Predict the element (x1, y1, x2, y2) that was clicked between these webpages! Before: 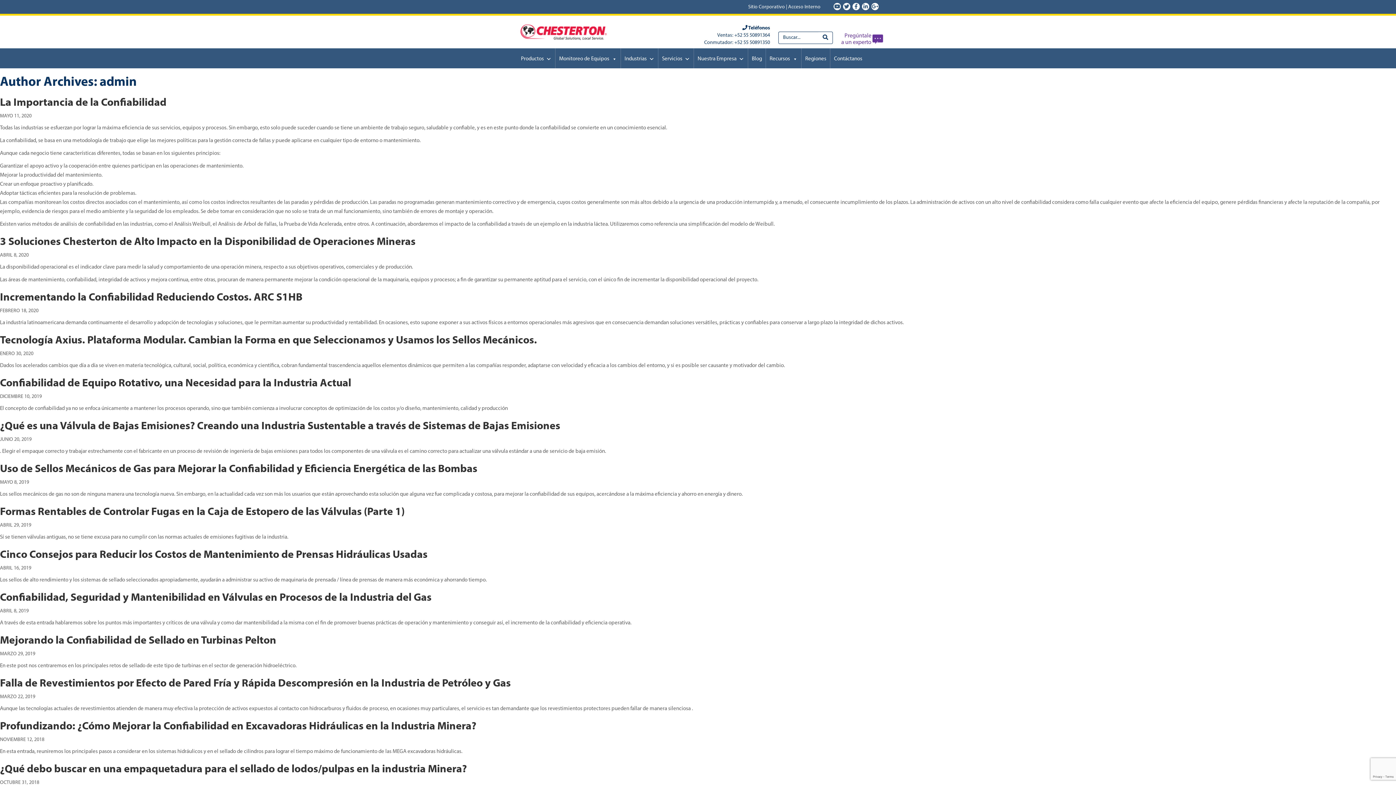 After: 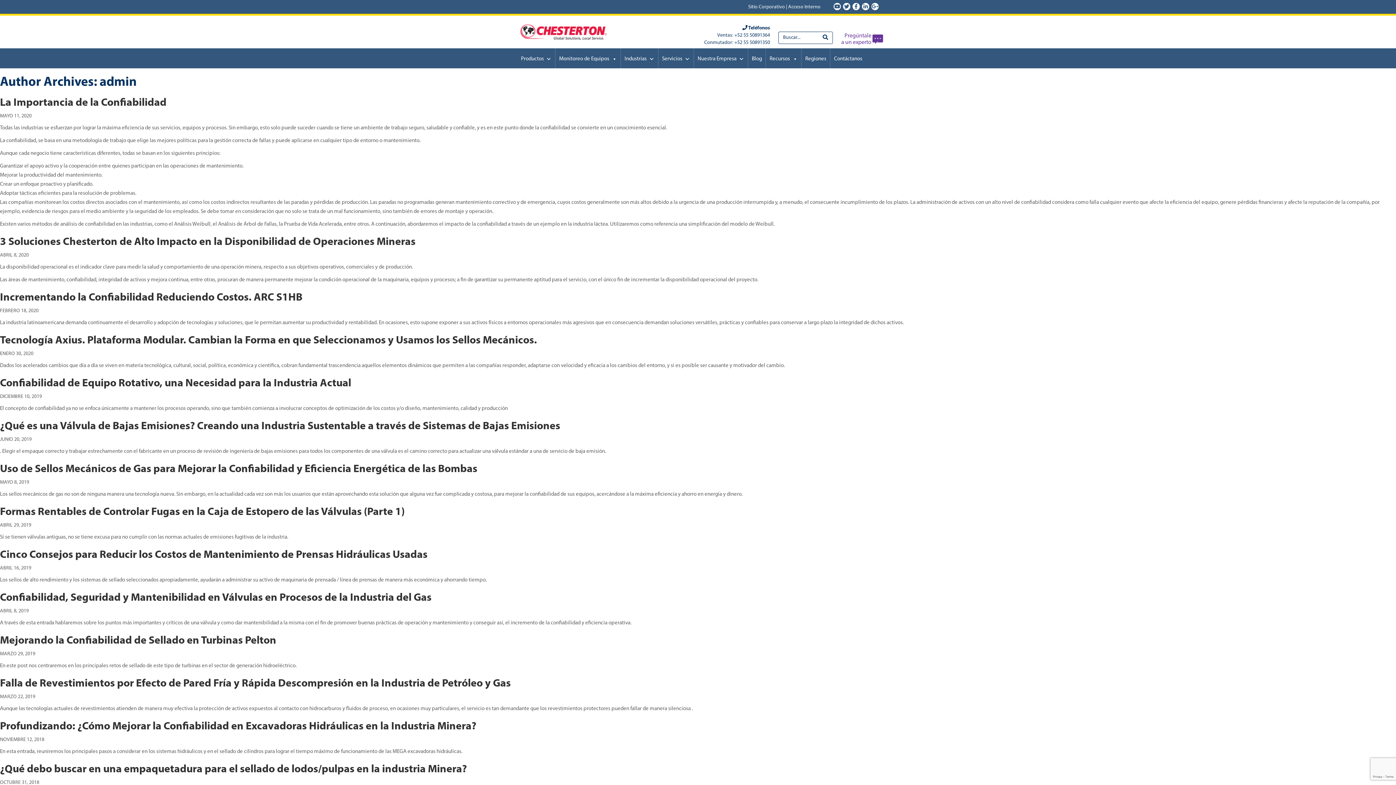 Action: bbox: (843, 2, 850, 10)